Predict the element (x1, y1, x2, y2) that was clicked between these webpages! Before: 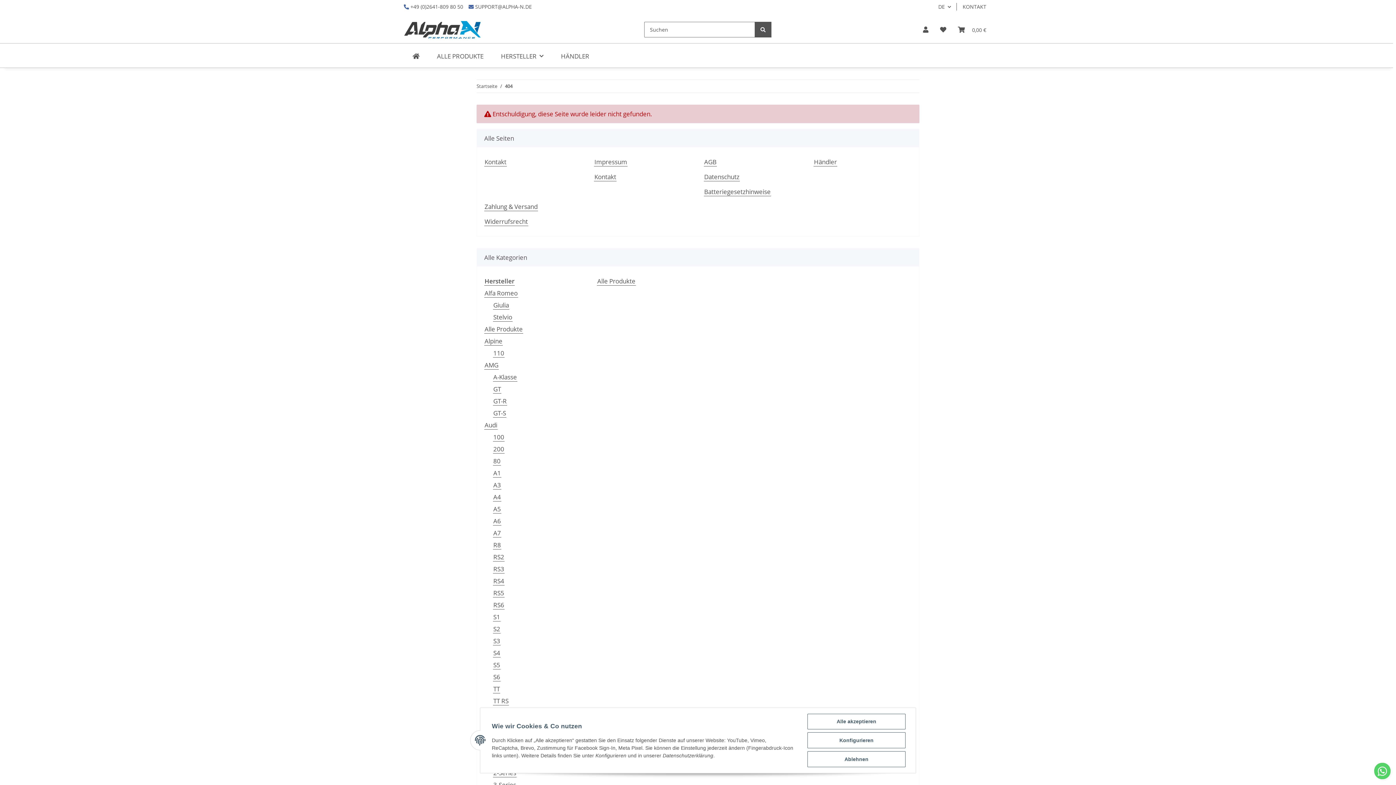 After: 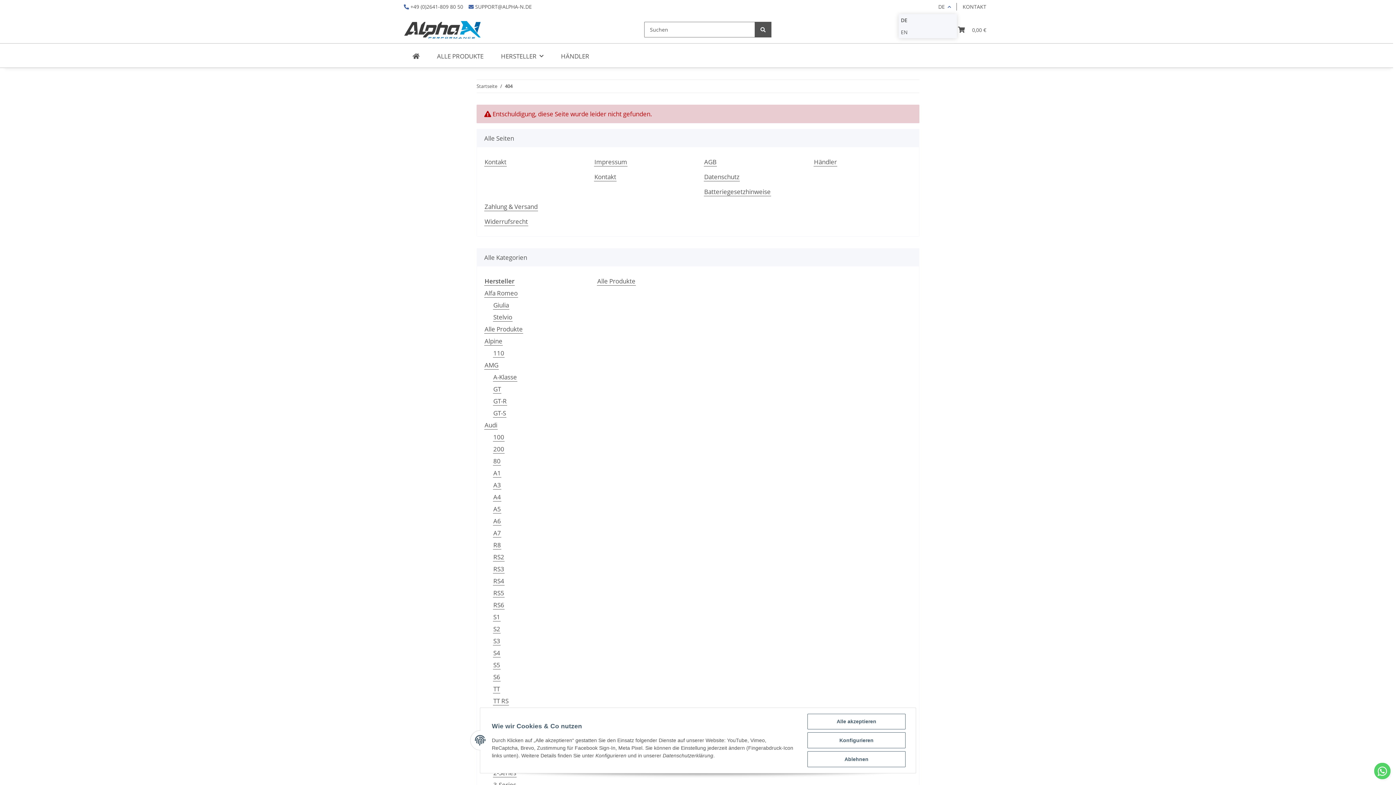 Action: bbox: (932, 0, 957, 13) label: DE